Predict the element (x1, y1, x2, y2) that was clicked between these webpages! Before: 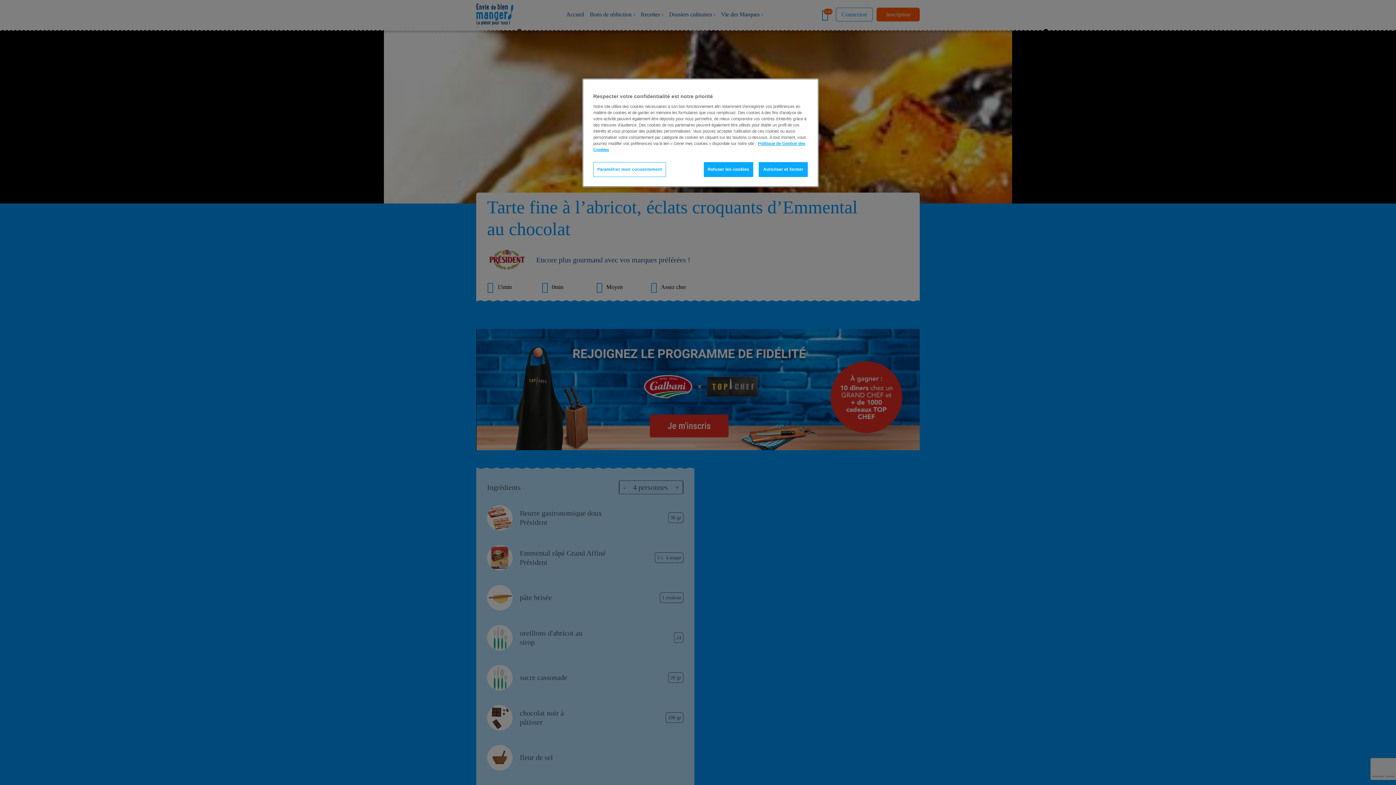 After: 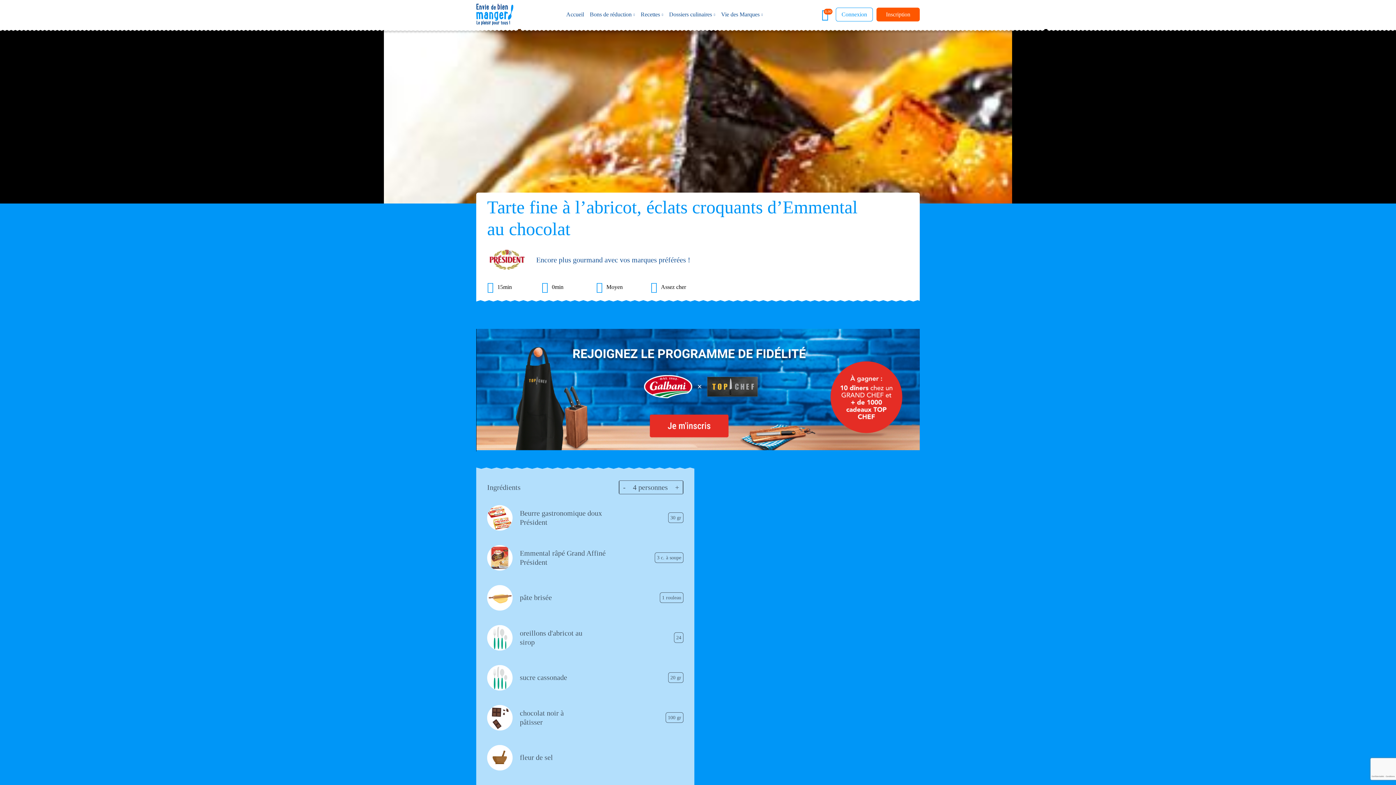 Action: label: Autoriser et fermer bbox: (758, 162, 808, 177)